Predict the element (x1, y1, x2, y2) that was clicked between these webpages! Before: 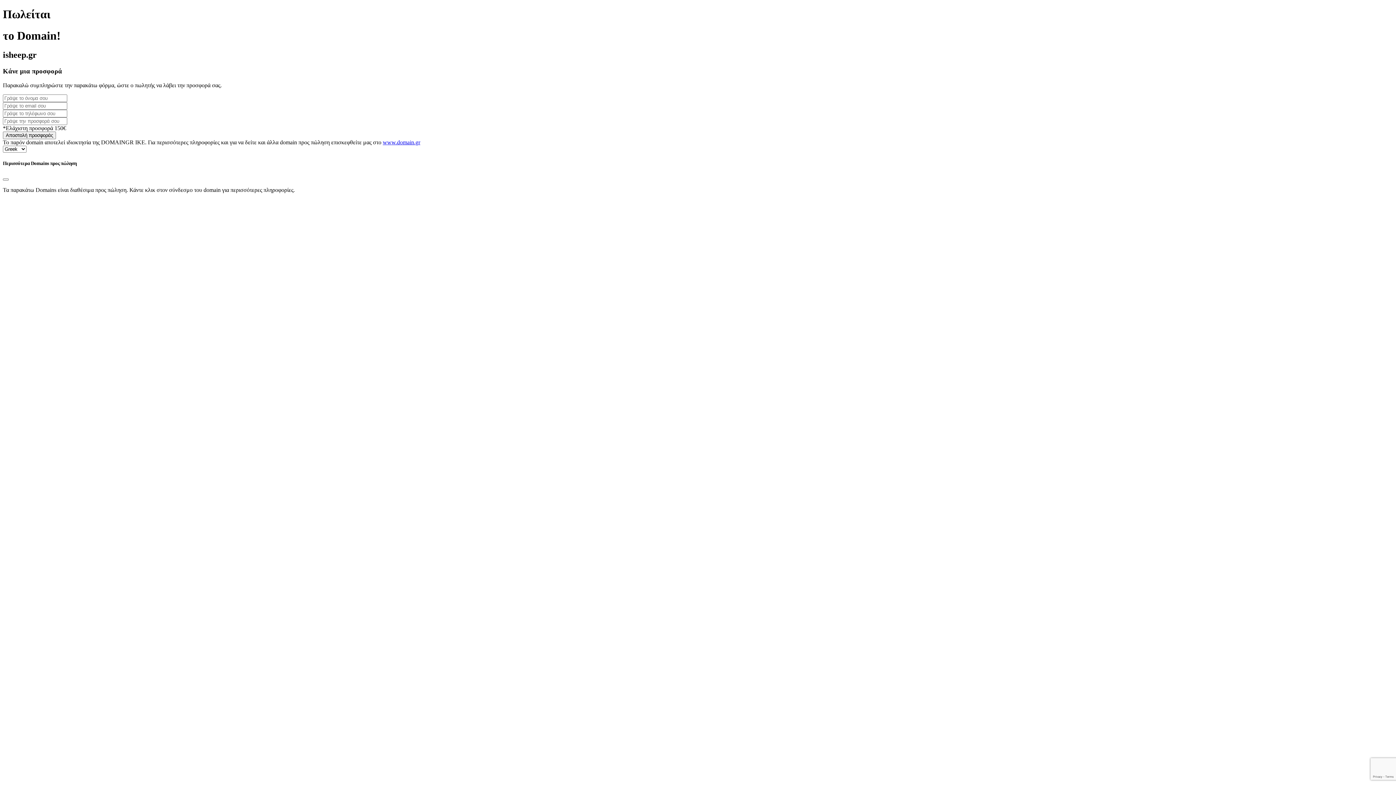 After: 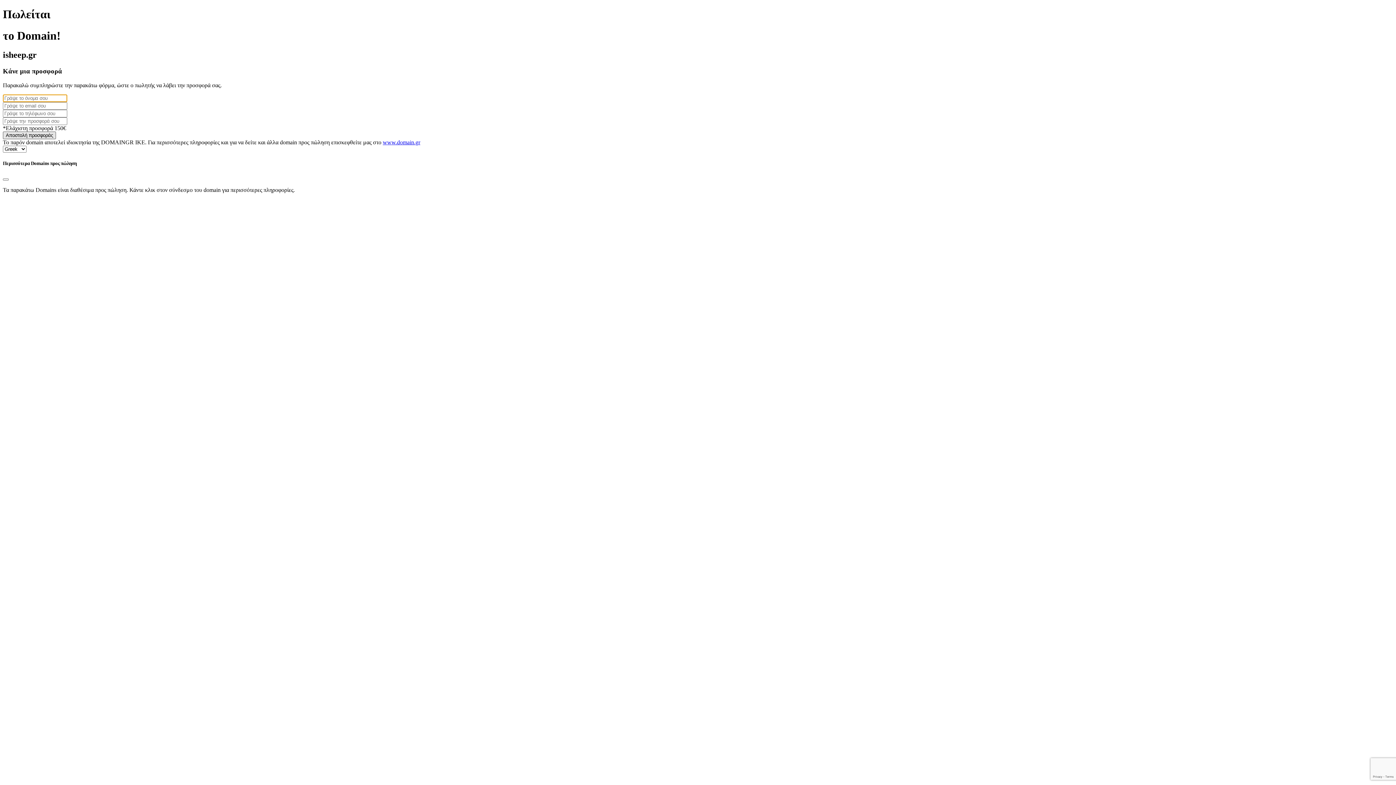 Action: label: Αποστολή προσφοράς bbox: (2, 131, 56, 139)